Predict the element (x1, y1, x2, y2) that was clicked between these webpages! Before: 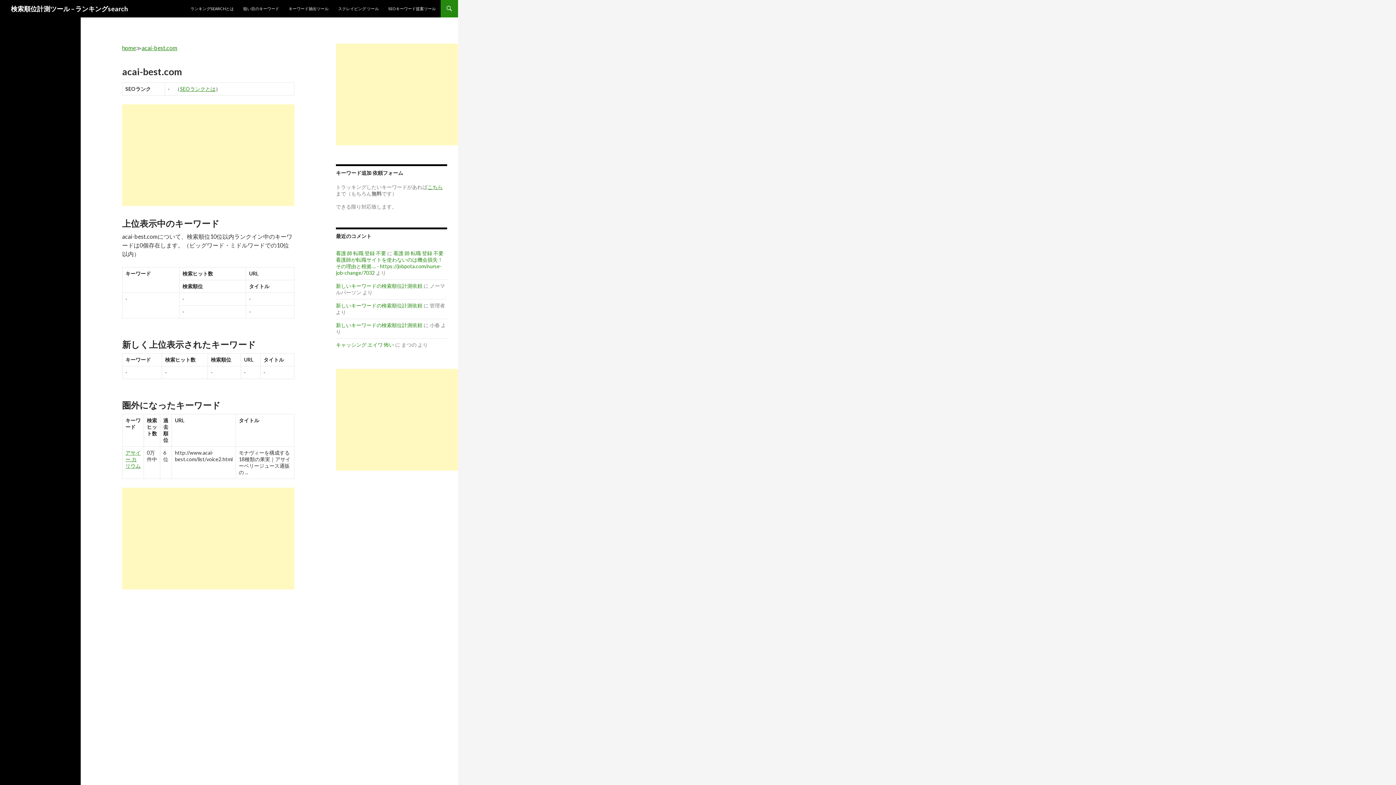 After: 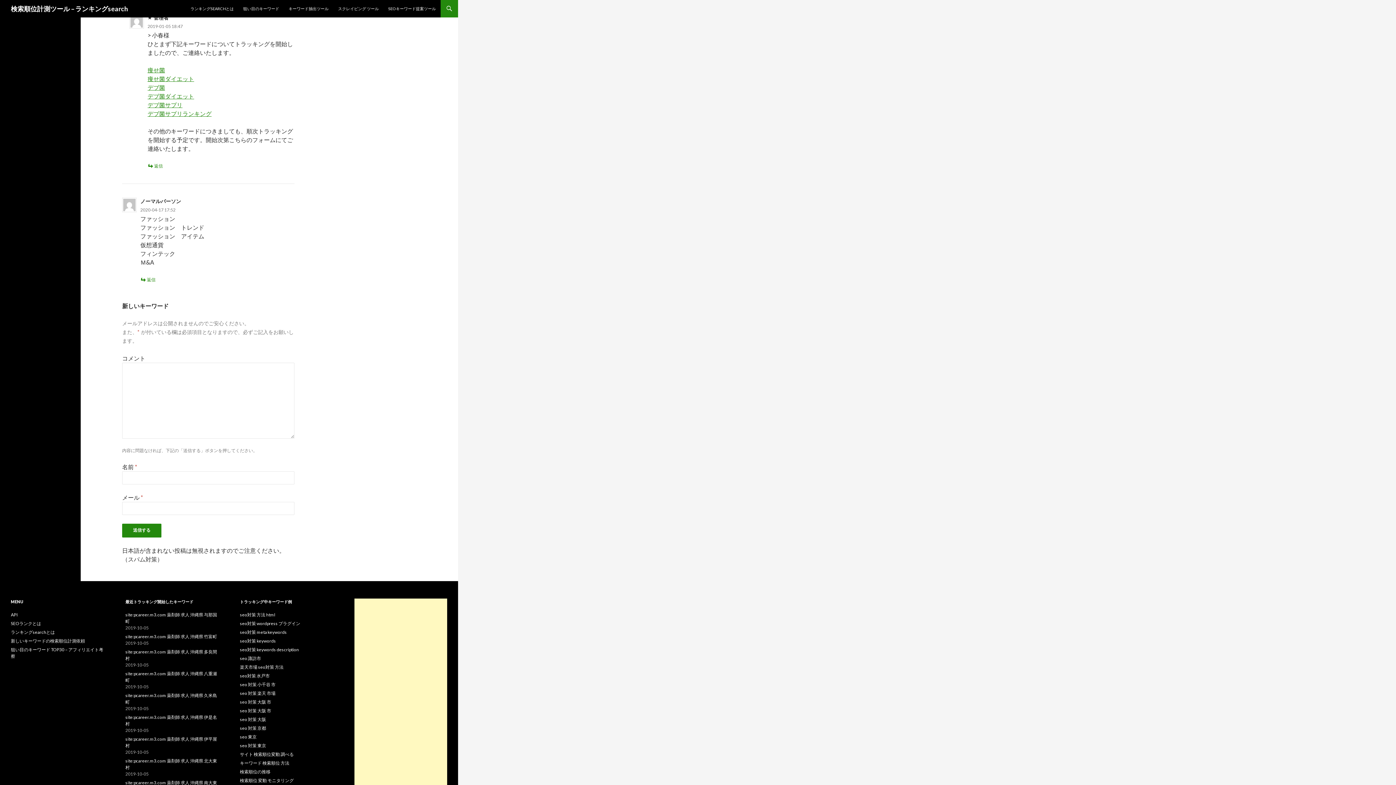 Action: label: 新しいキーワードの検索順位計測依頼 bbox: (336, 302, 422, 308)